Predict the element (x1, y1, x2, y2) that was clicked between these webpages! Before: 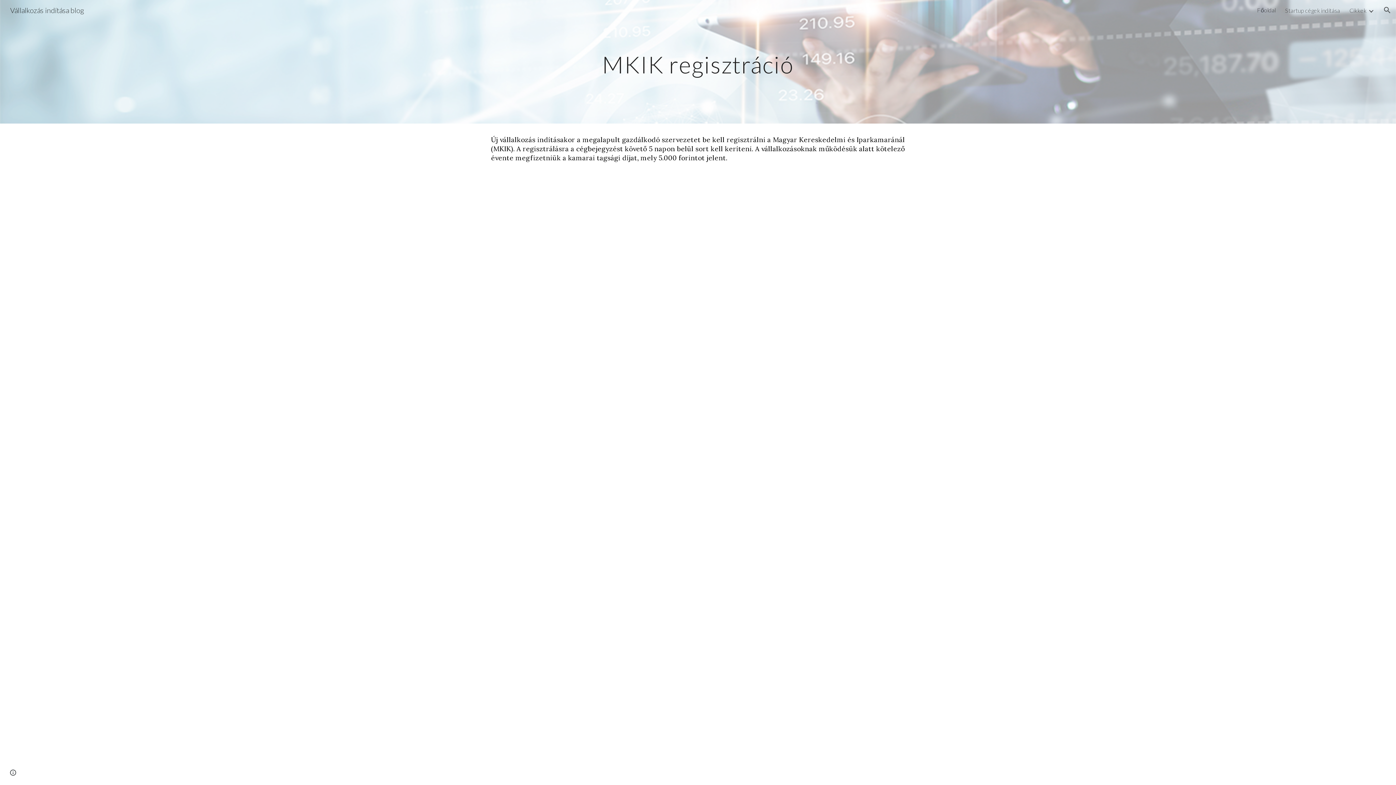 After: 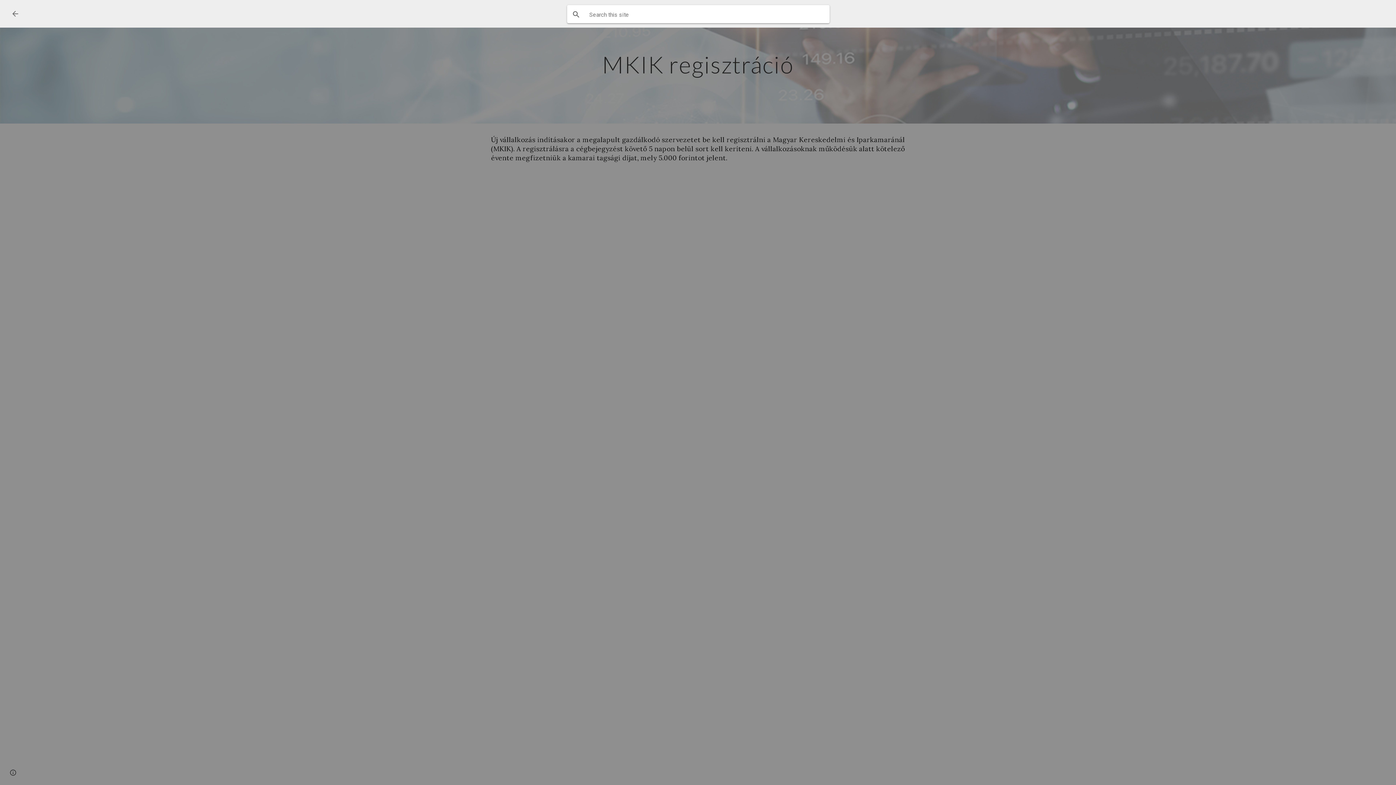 Action: label: Open search bar bbox: (1378, 1, 1396, 18)